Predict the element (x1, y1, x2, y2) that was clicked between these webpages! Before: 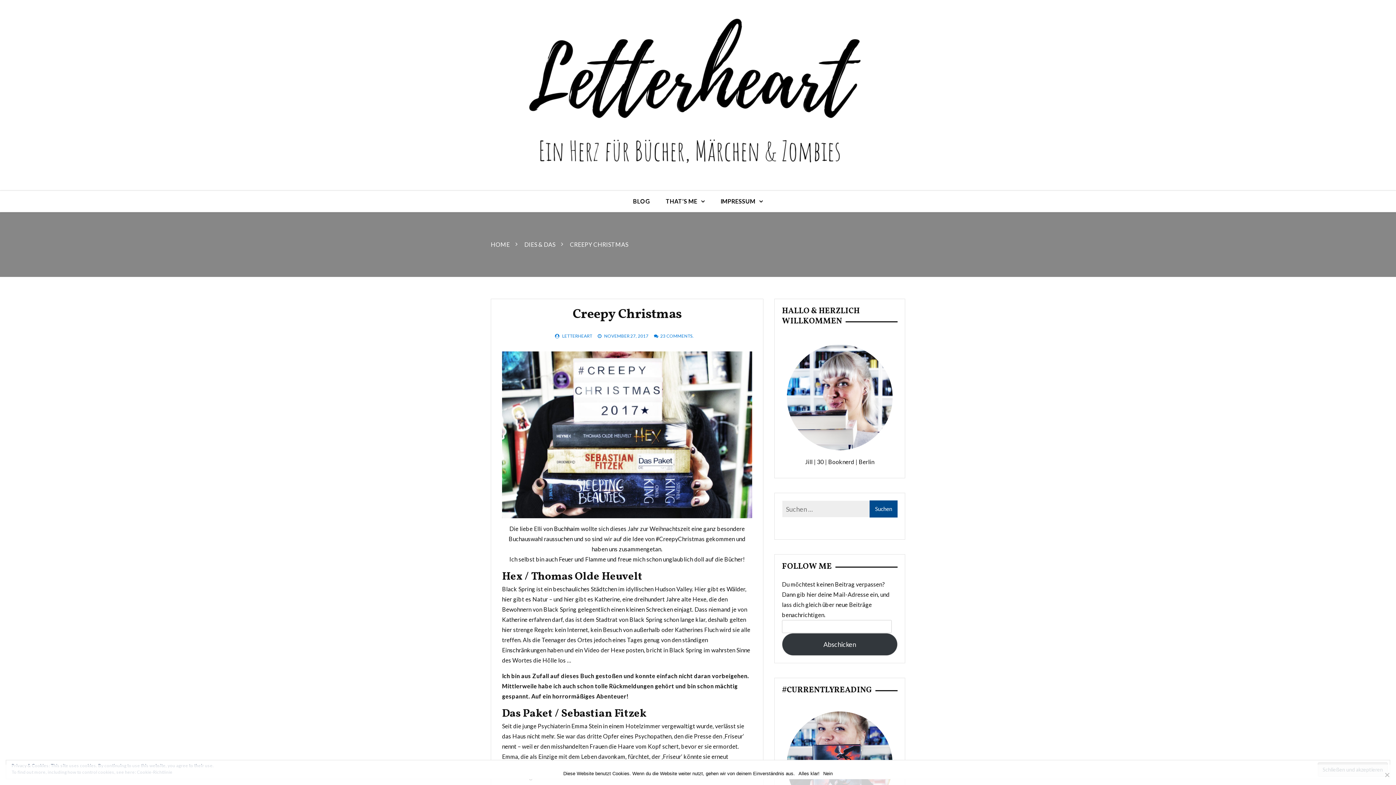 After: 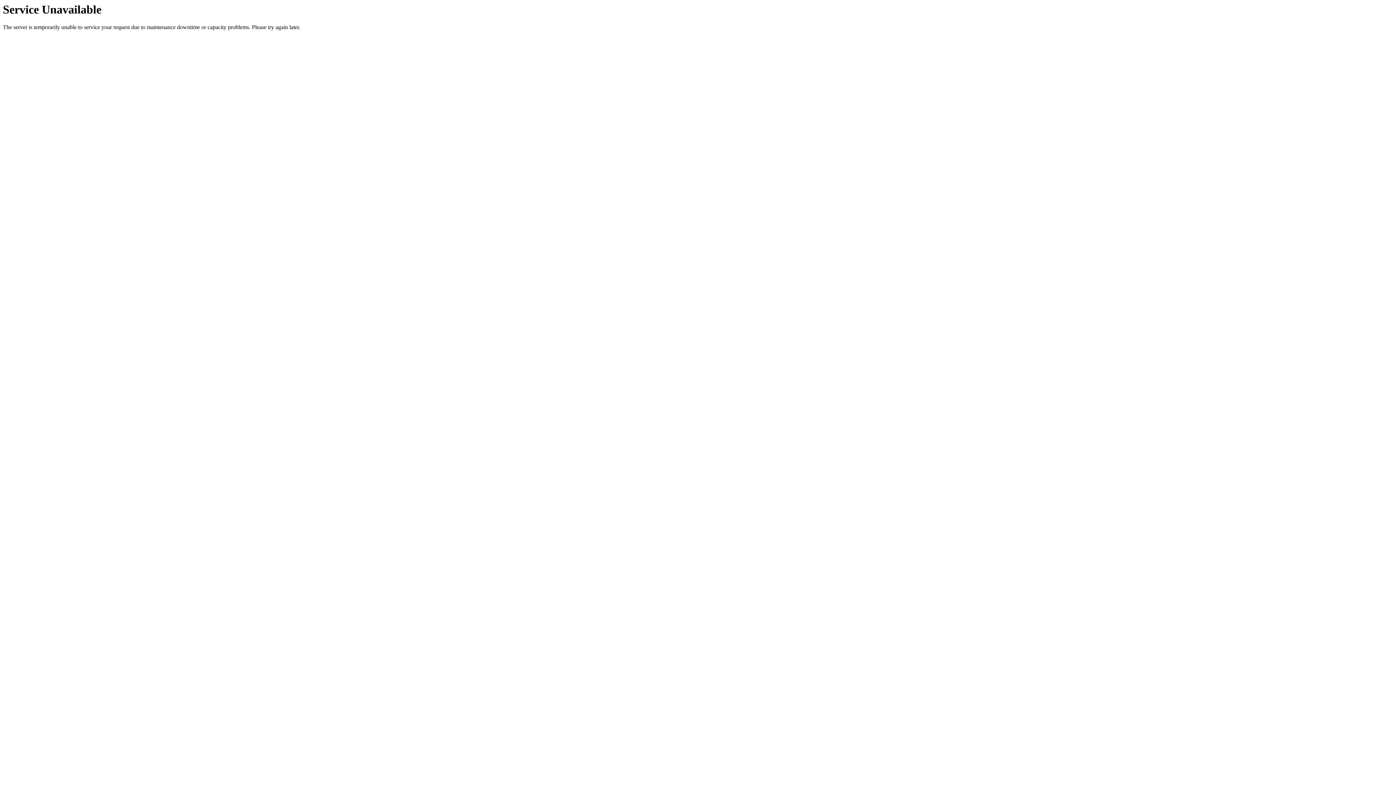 Action: bbox: (604, 333, 648, 338) label: NOVEMBER 27, 2017